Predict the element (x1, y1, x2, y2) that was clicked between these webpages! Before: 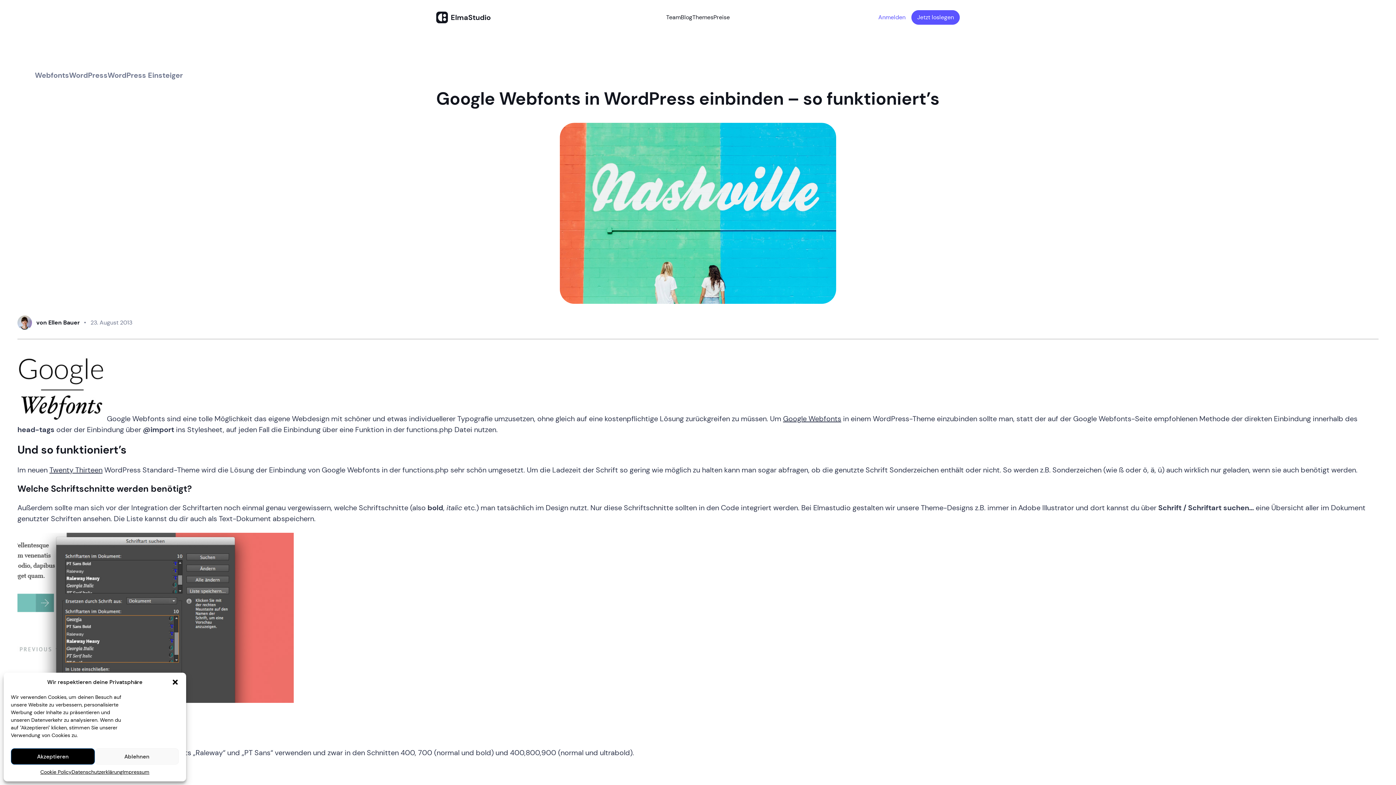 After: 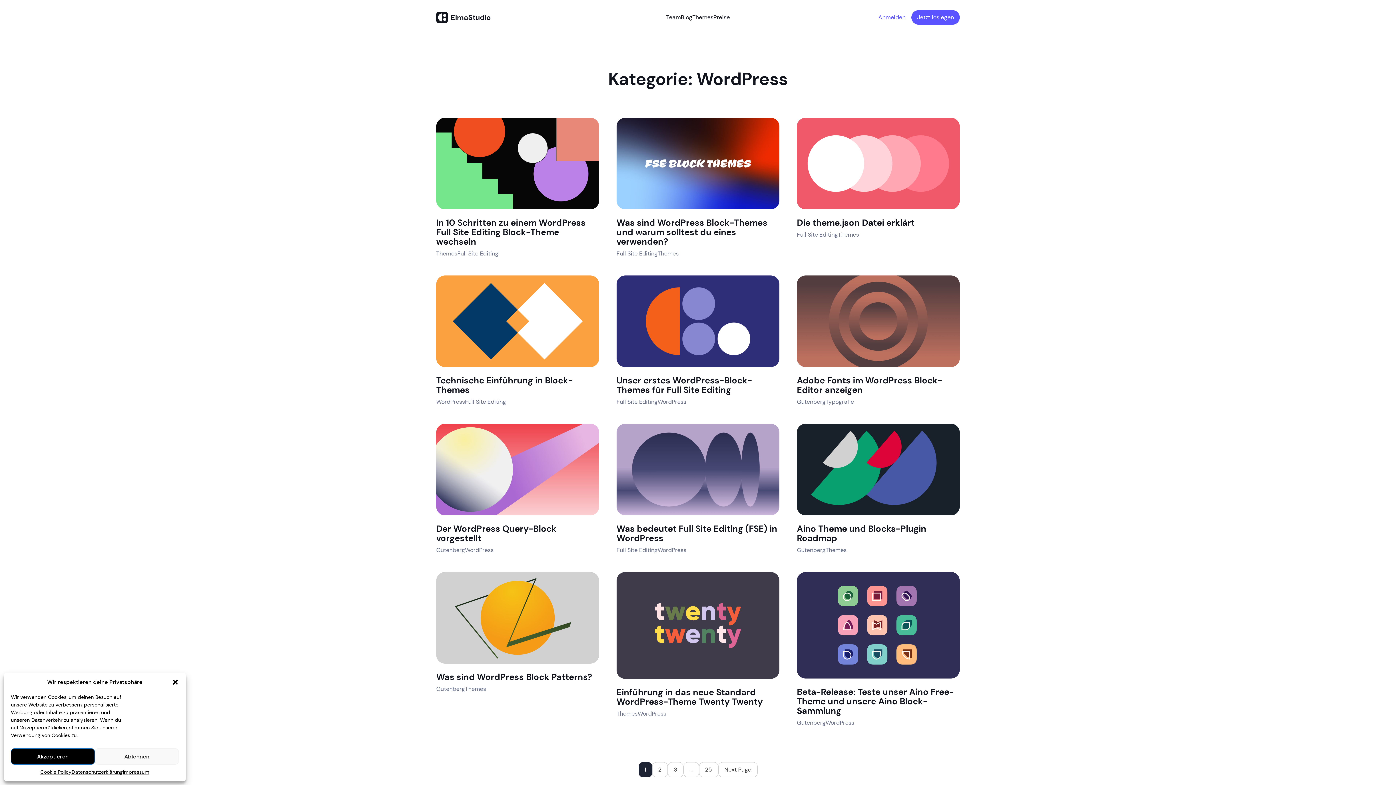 Action: bbox: (69, 69, 107, 80) label: WordPress